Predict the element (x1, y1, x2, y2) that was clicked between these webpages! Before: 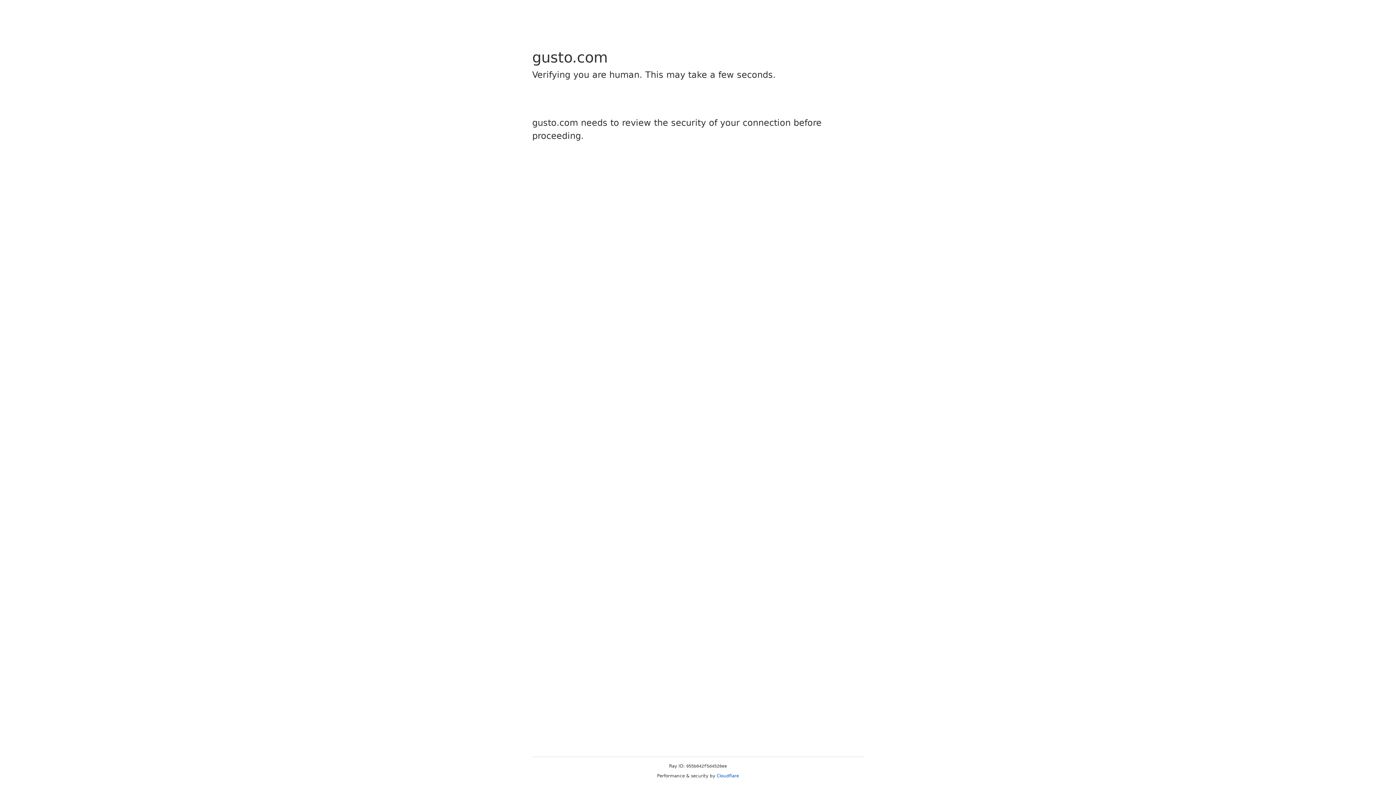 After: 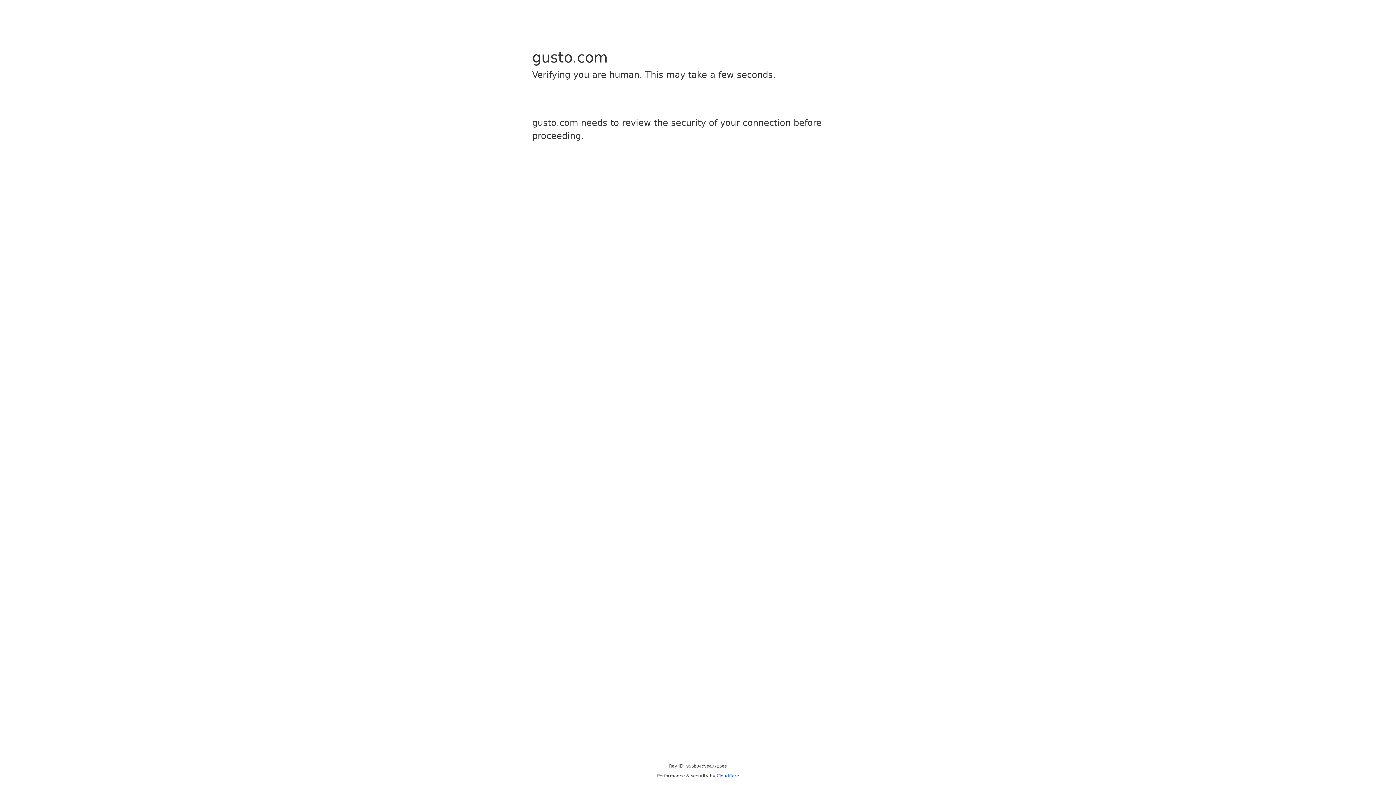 Action: bbox: (716, 773, 739, 778) label: Cloudflare